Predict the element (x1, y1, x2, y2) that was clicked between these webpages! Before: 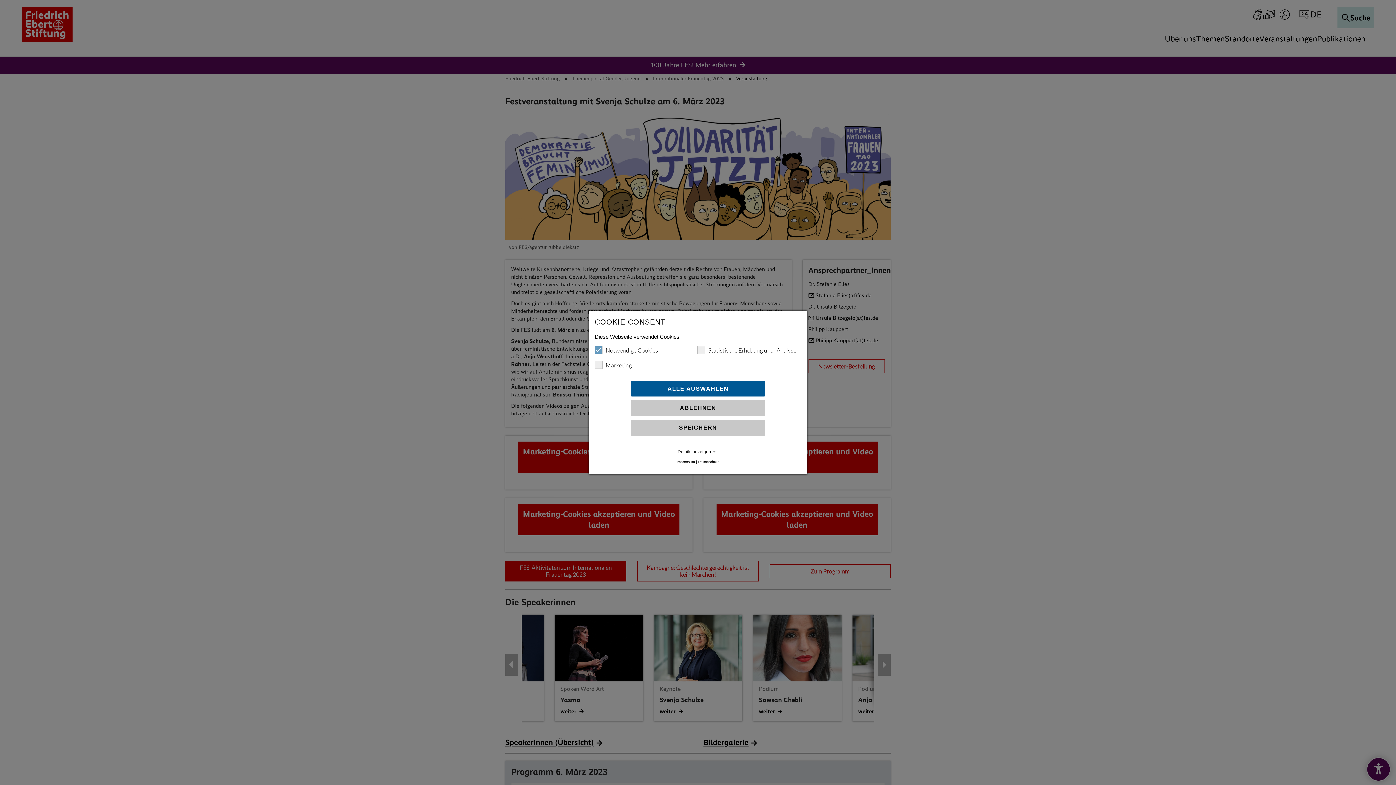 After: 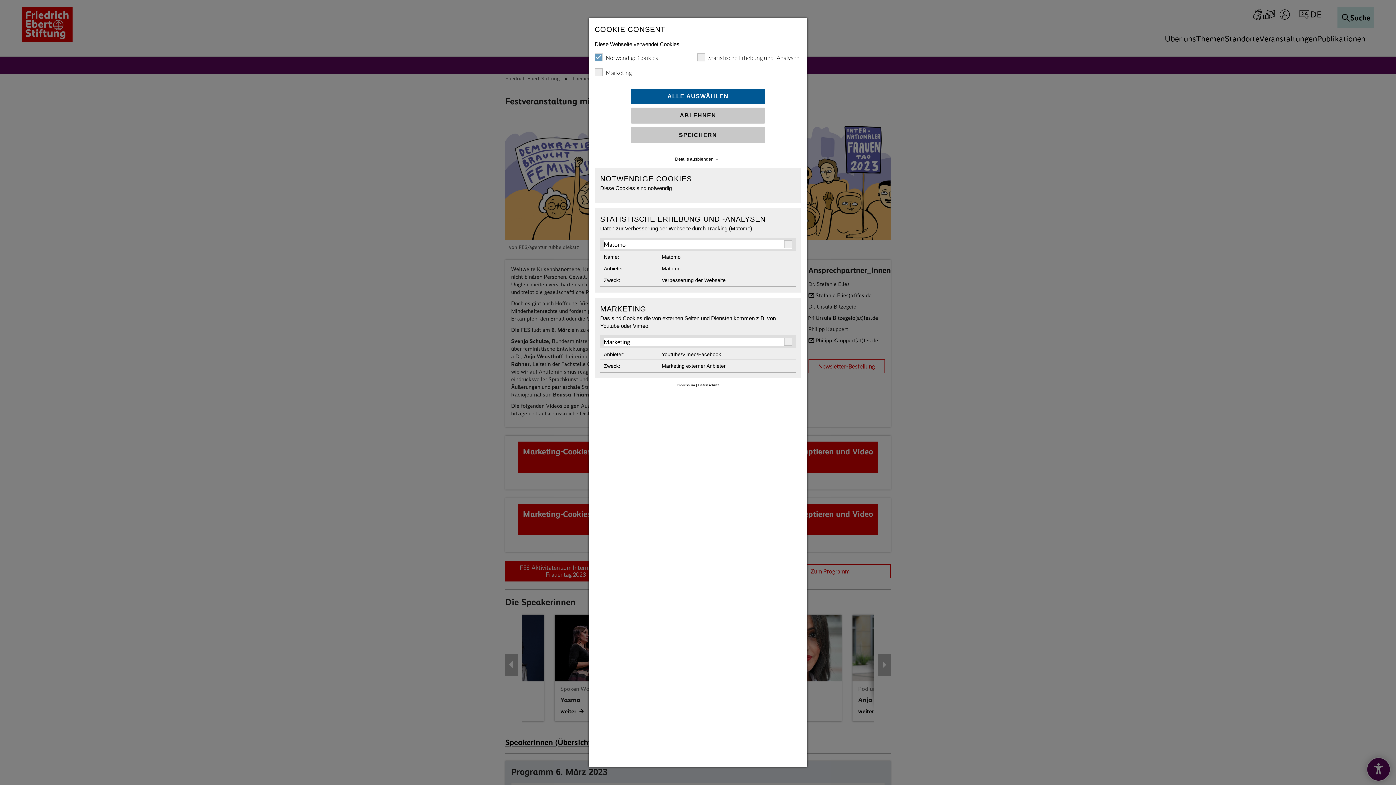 Action: label: Details anzeigen bbox: (594, 448, 801, 455)